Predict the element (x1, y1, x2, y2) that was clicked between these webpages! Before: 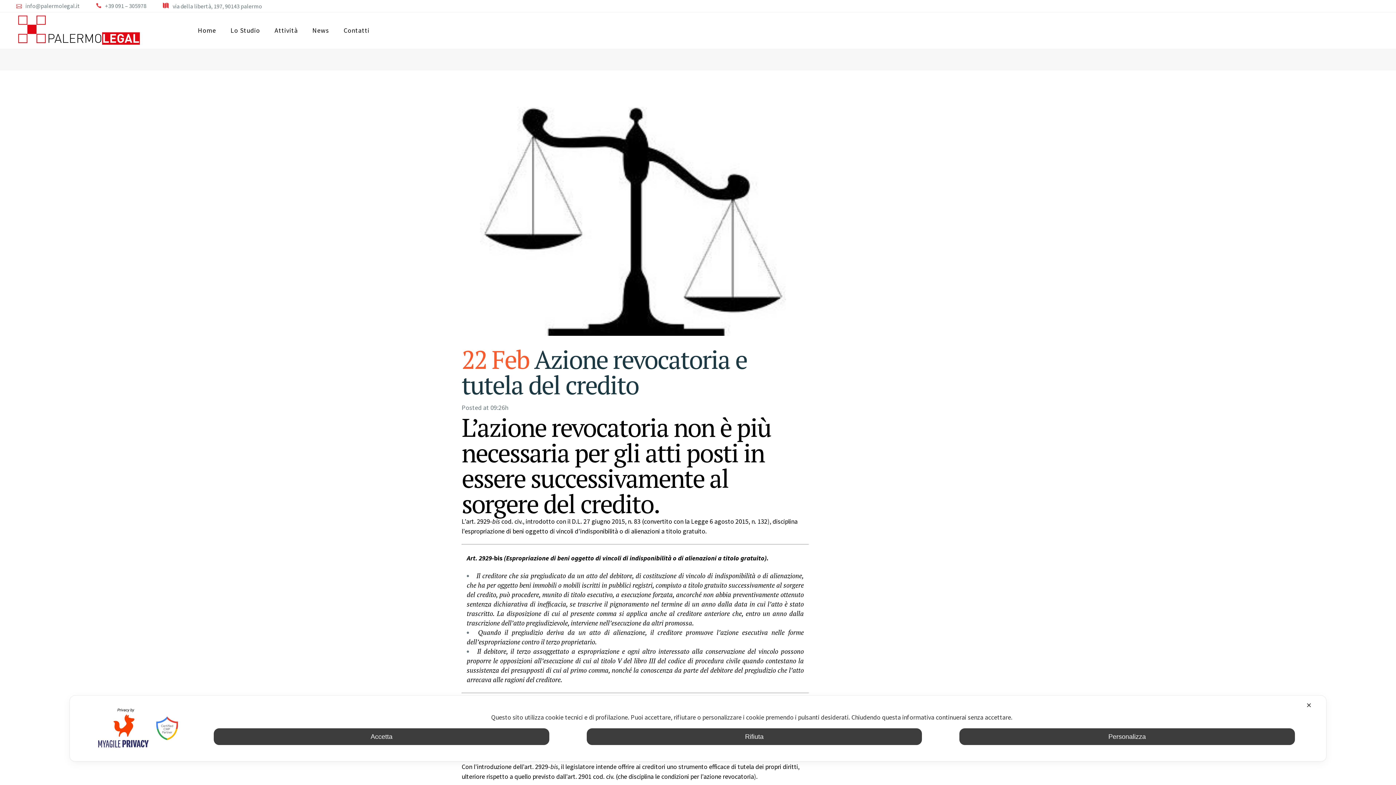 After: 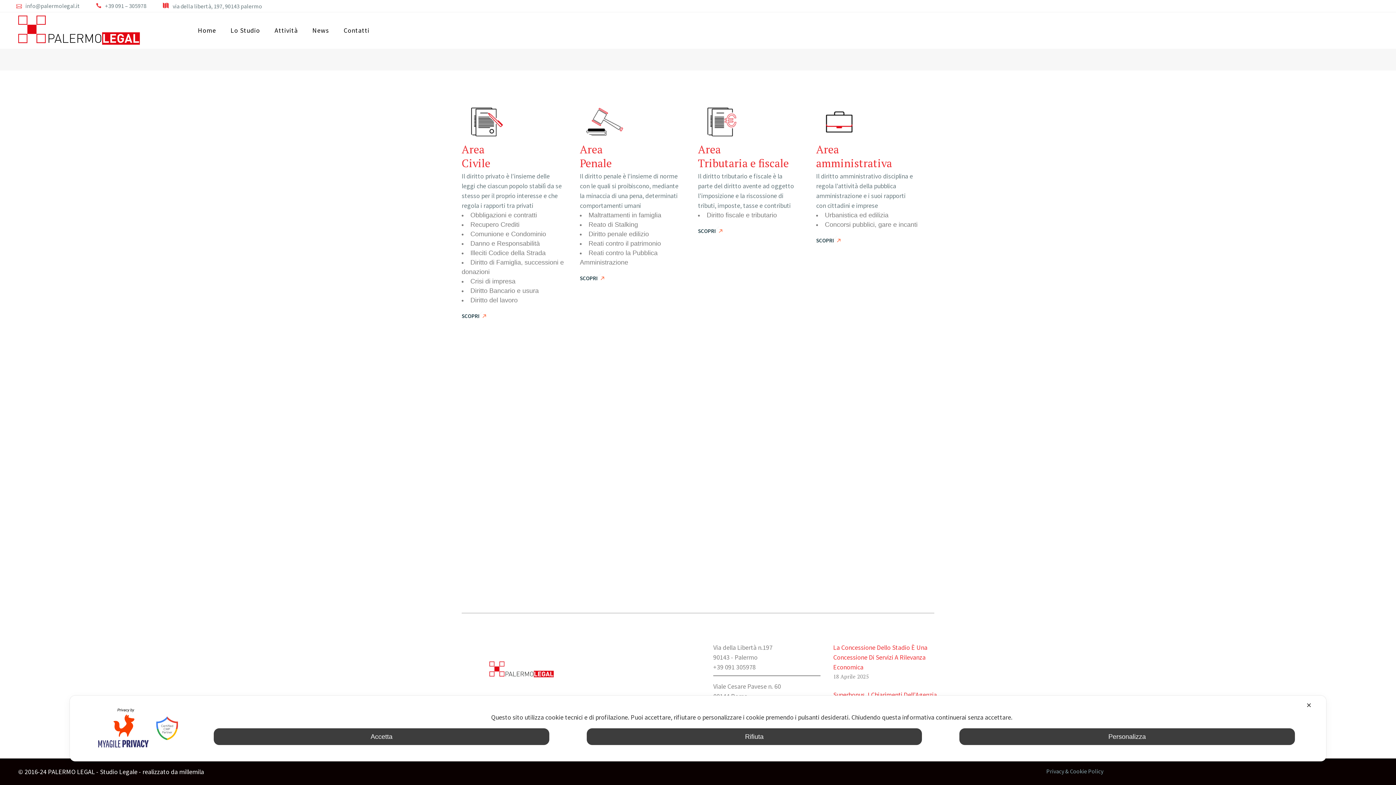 Action: bbox: (267, 12, 305, 48) label: Attività